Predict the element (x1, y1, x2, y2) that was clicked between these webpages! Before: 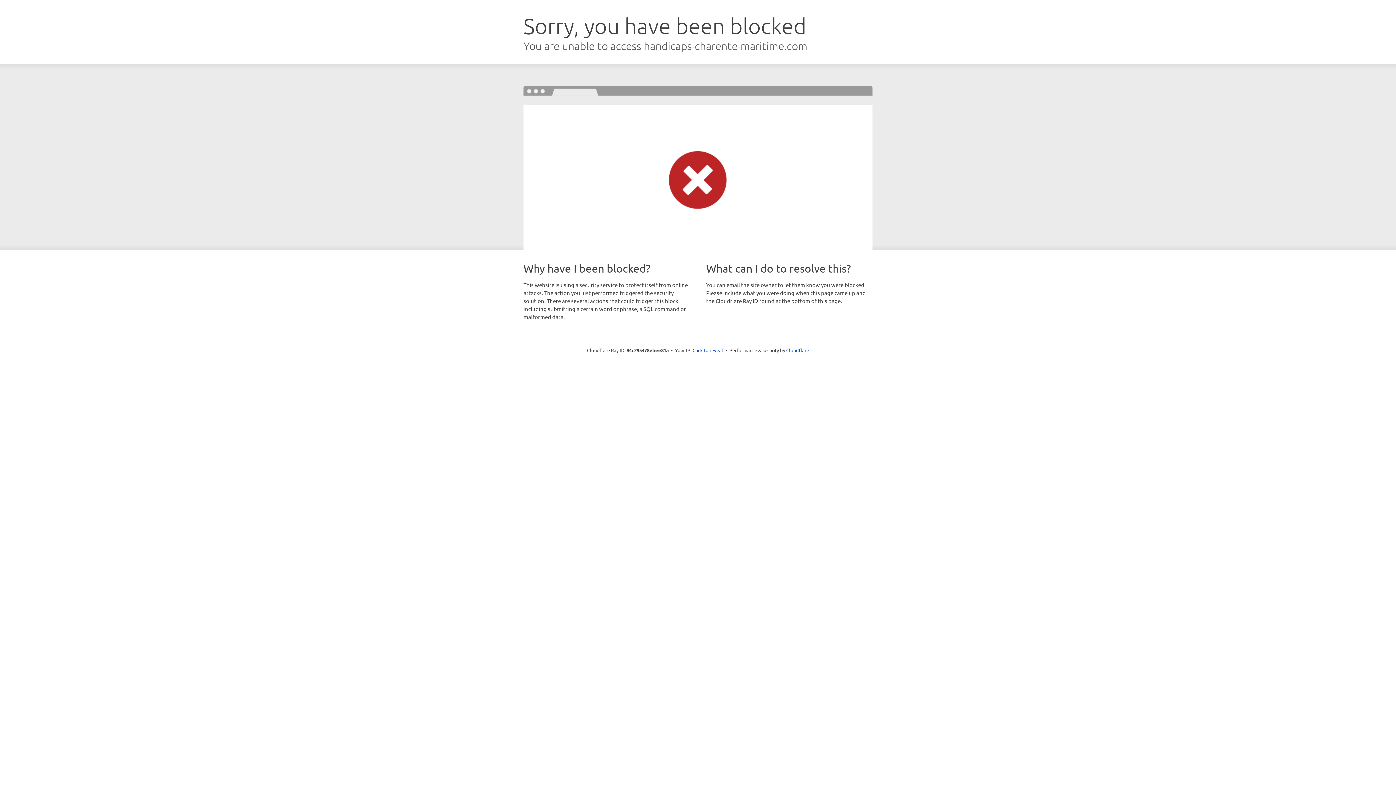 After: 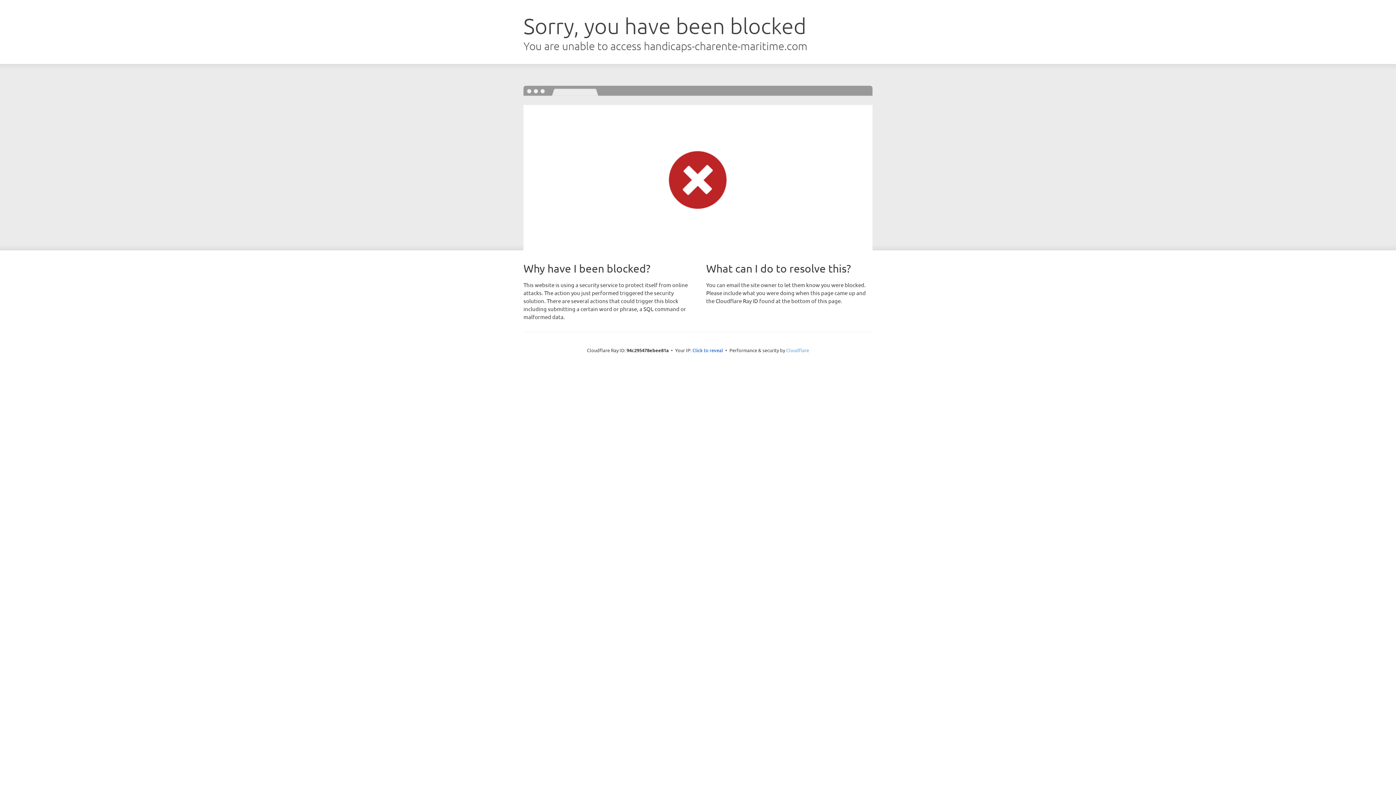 Action: bbox: (786, 347, 809, 353) label: Cloudflare